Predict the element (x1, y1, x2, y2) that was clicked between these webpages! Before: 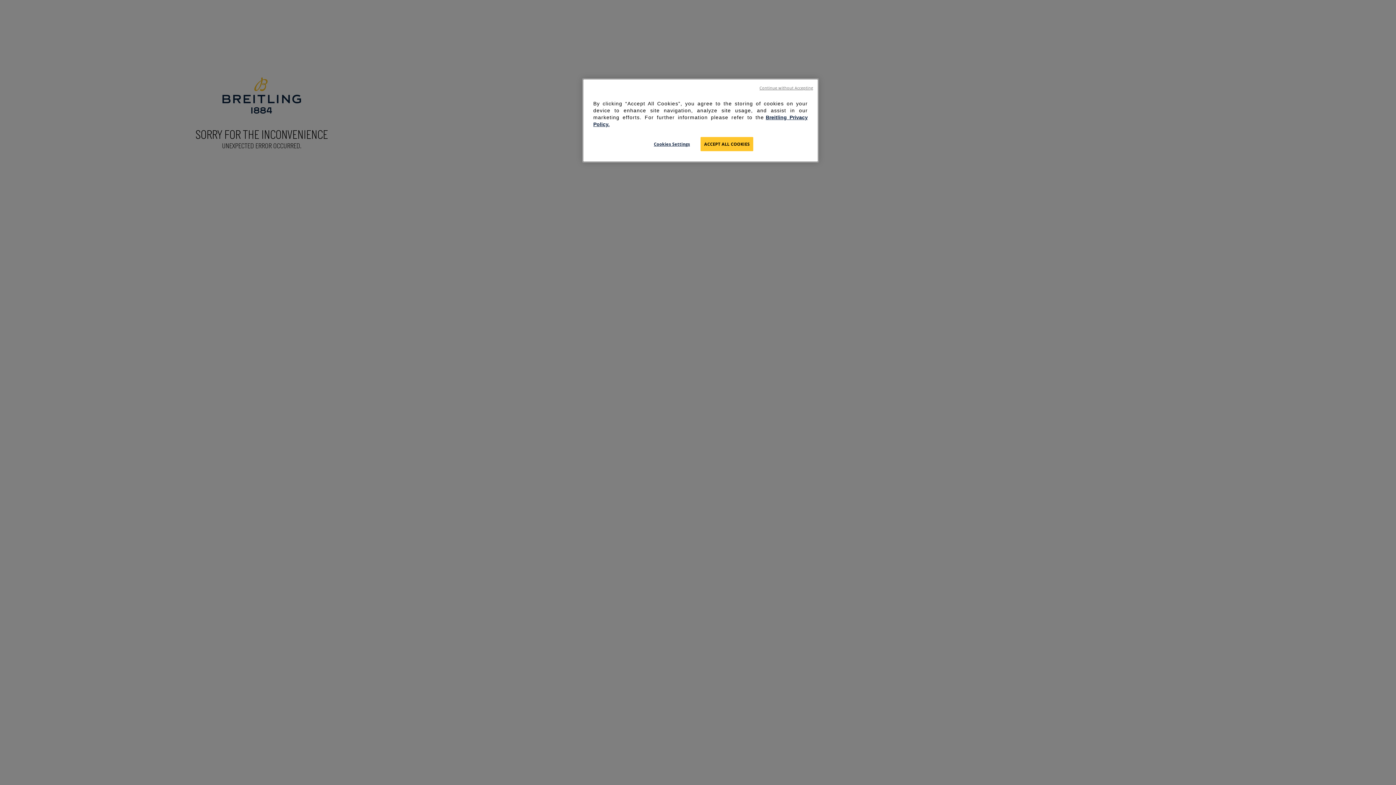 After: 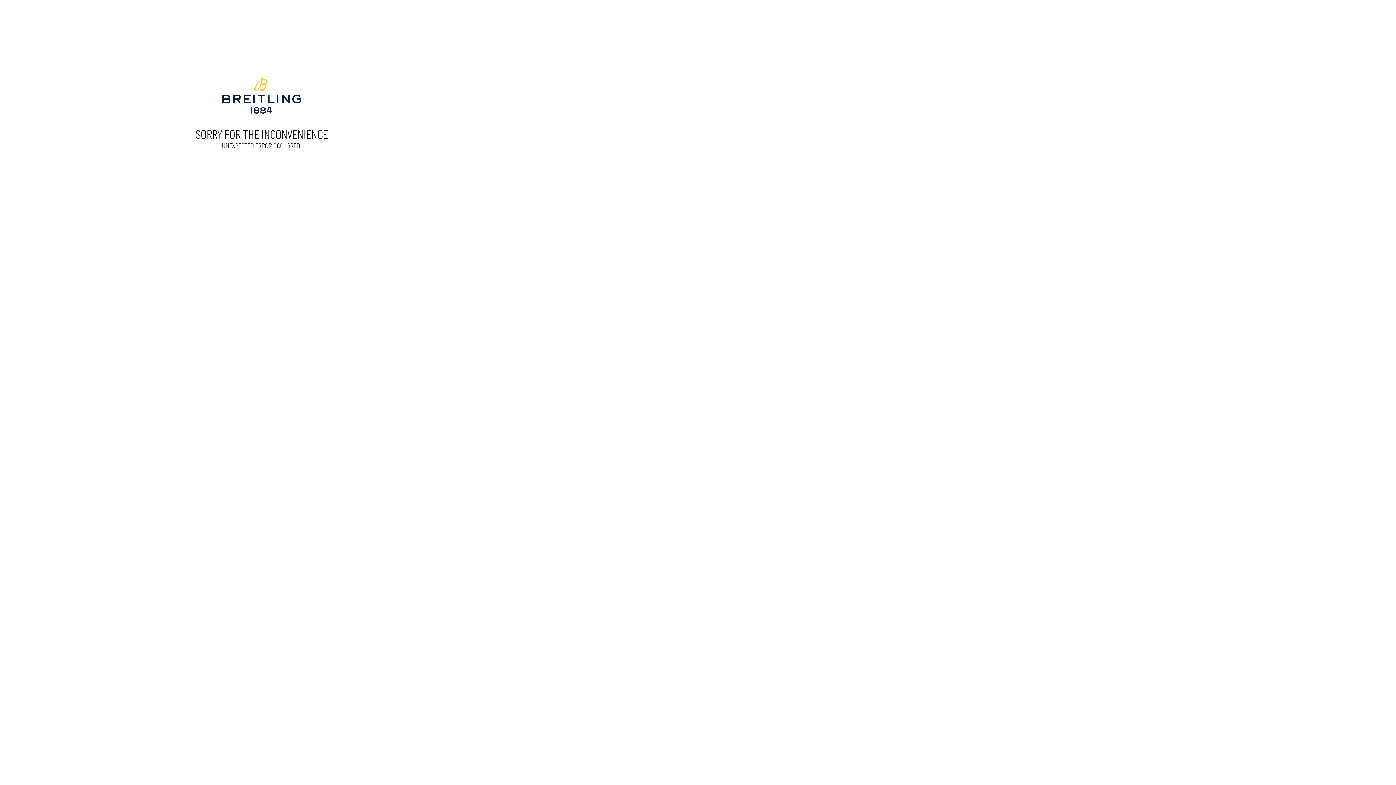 Action: label: Continue without Accepting bbox: (759, 85, 813, 90)